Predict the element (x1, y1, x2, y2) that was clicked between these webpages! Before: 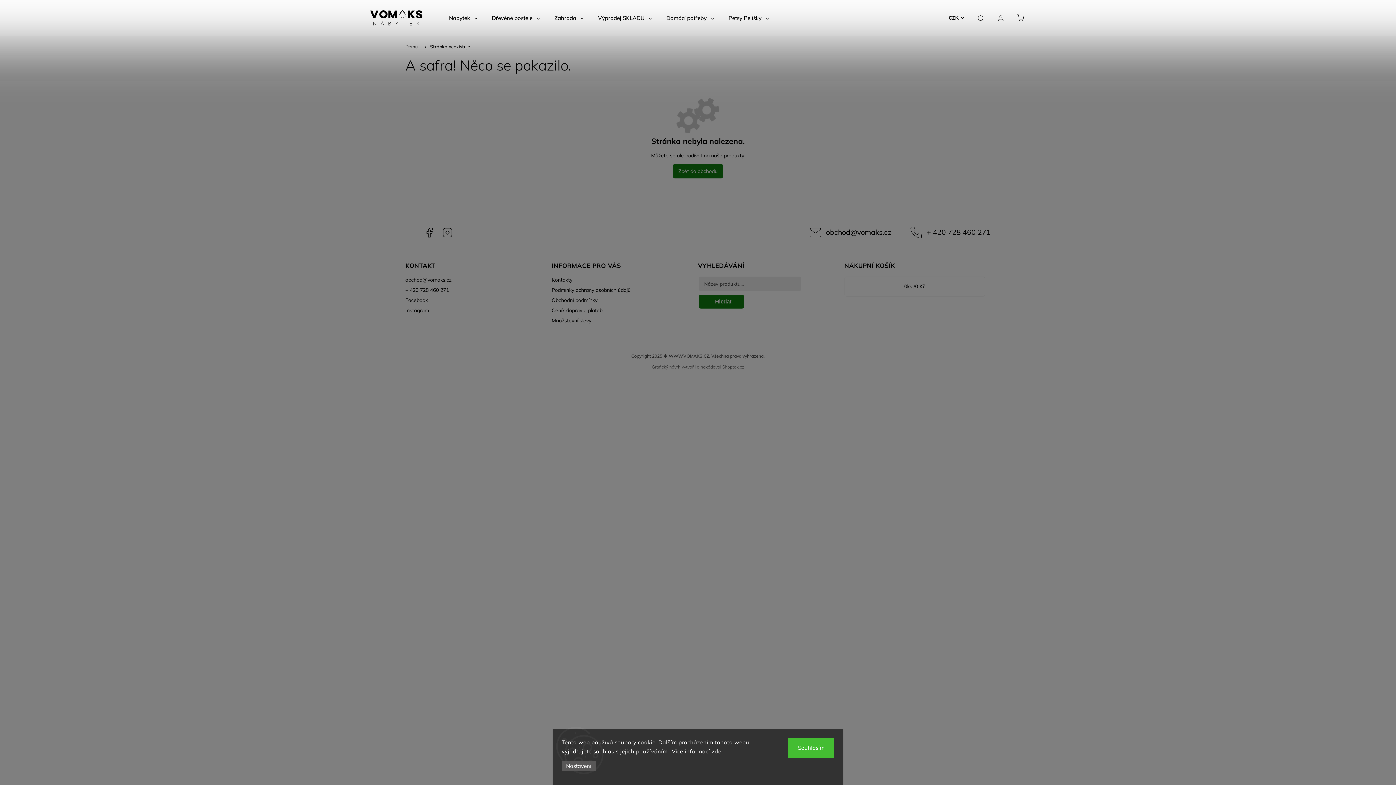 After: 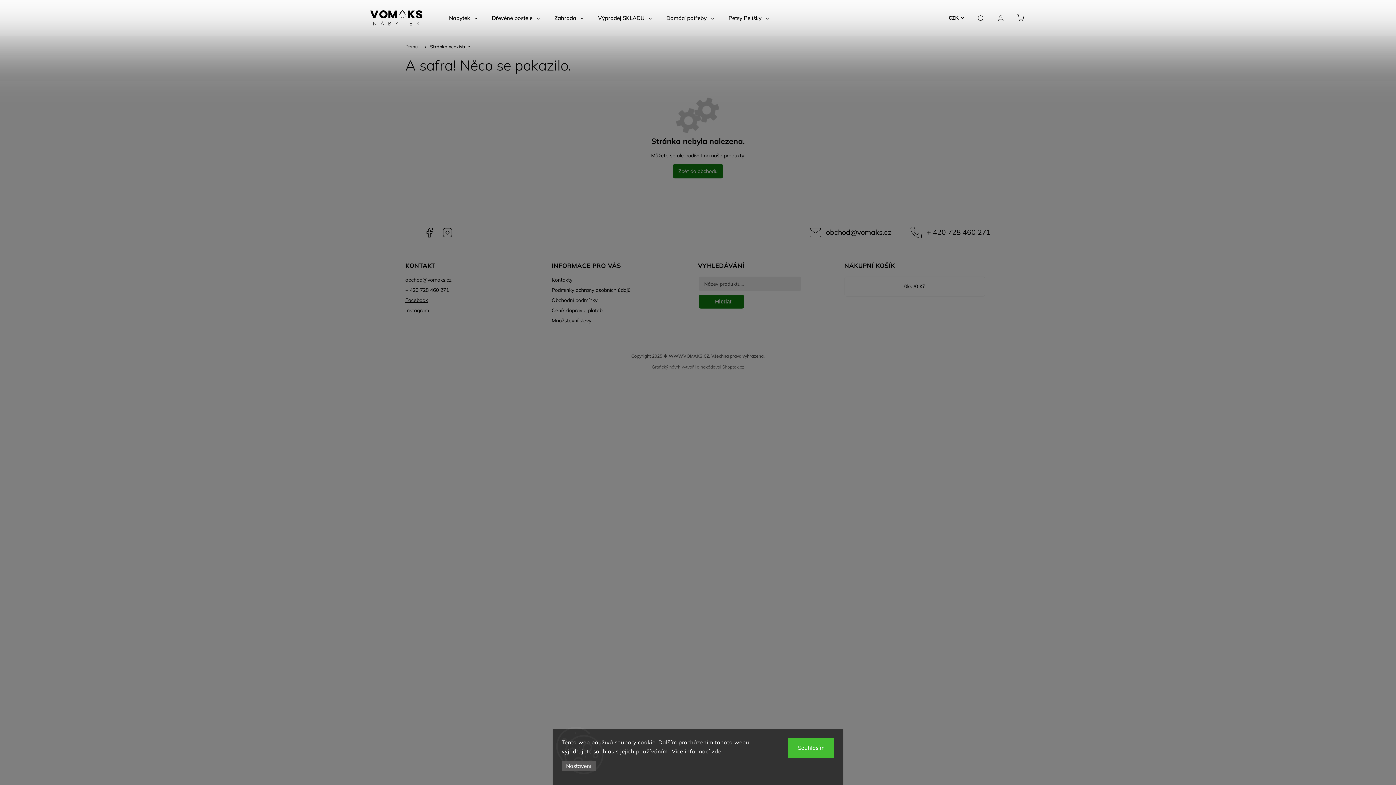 Action: label: Facebook bbox: (405, 297, 546, 303)